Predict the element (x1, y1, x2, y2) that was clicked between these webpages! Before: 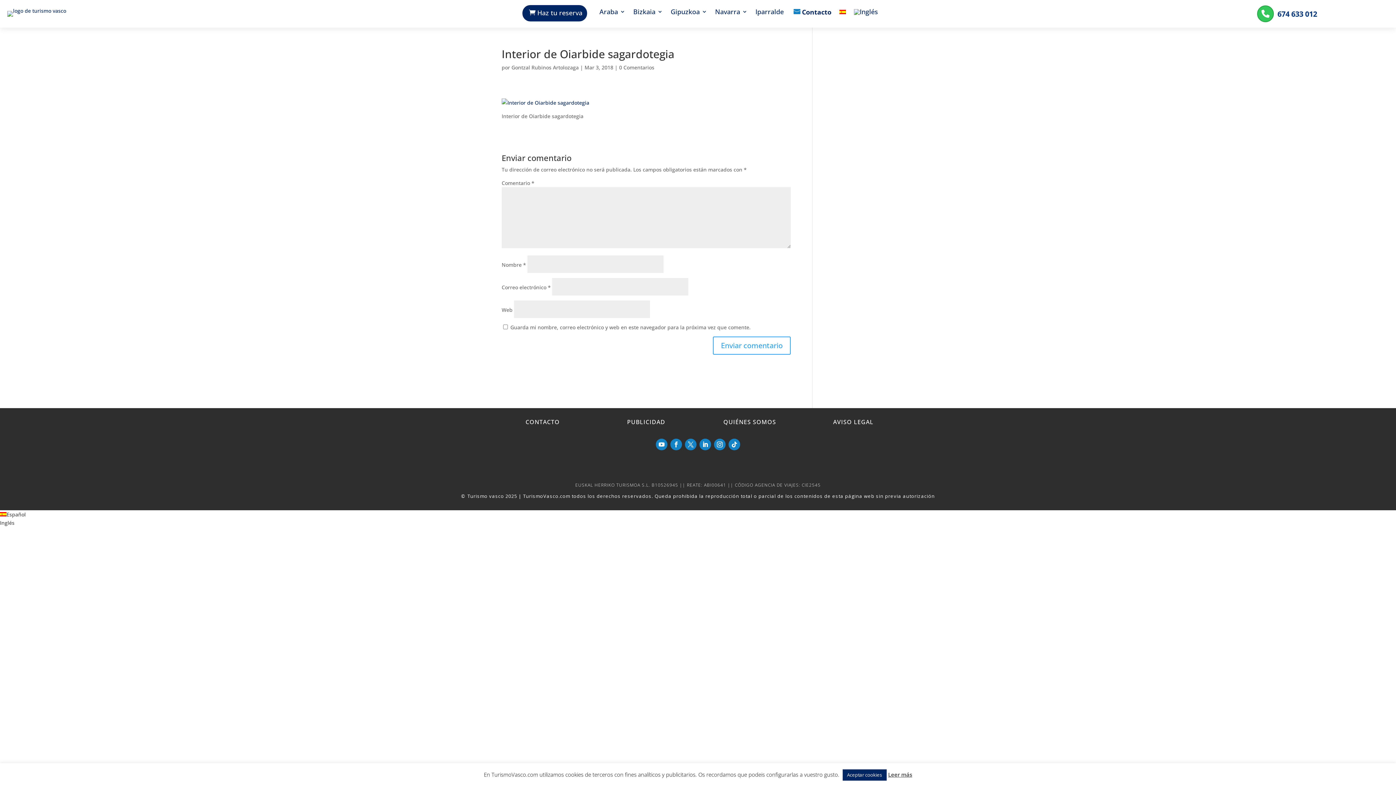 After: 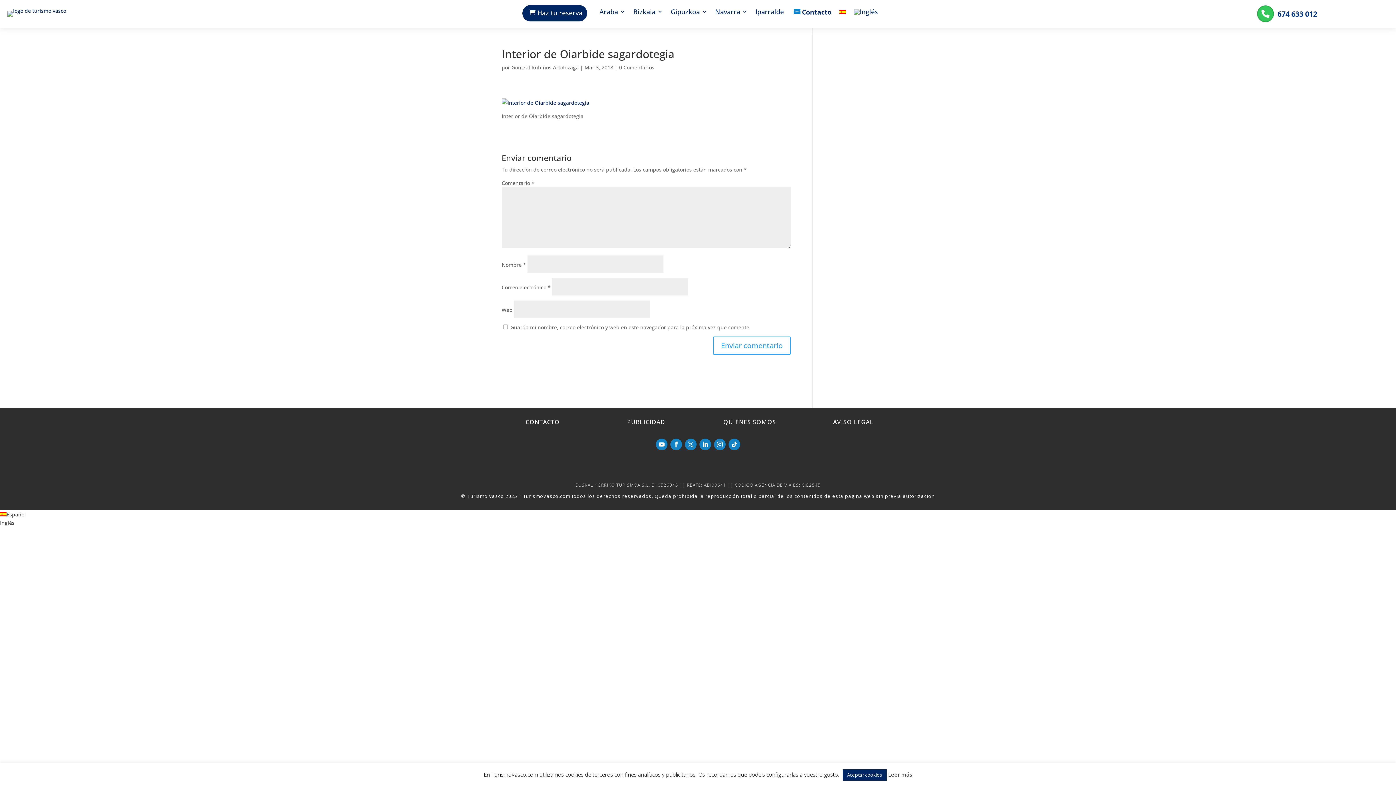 Action: label: 0 Comentarios bbox: (619, 64, 654, 70)